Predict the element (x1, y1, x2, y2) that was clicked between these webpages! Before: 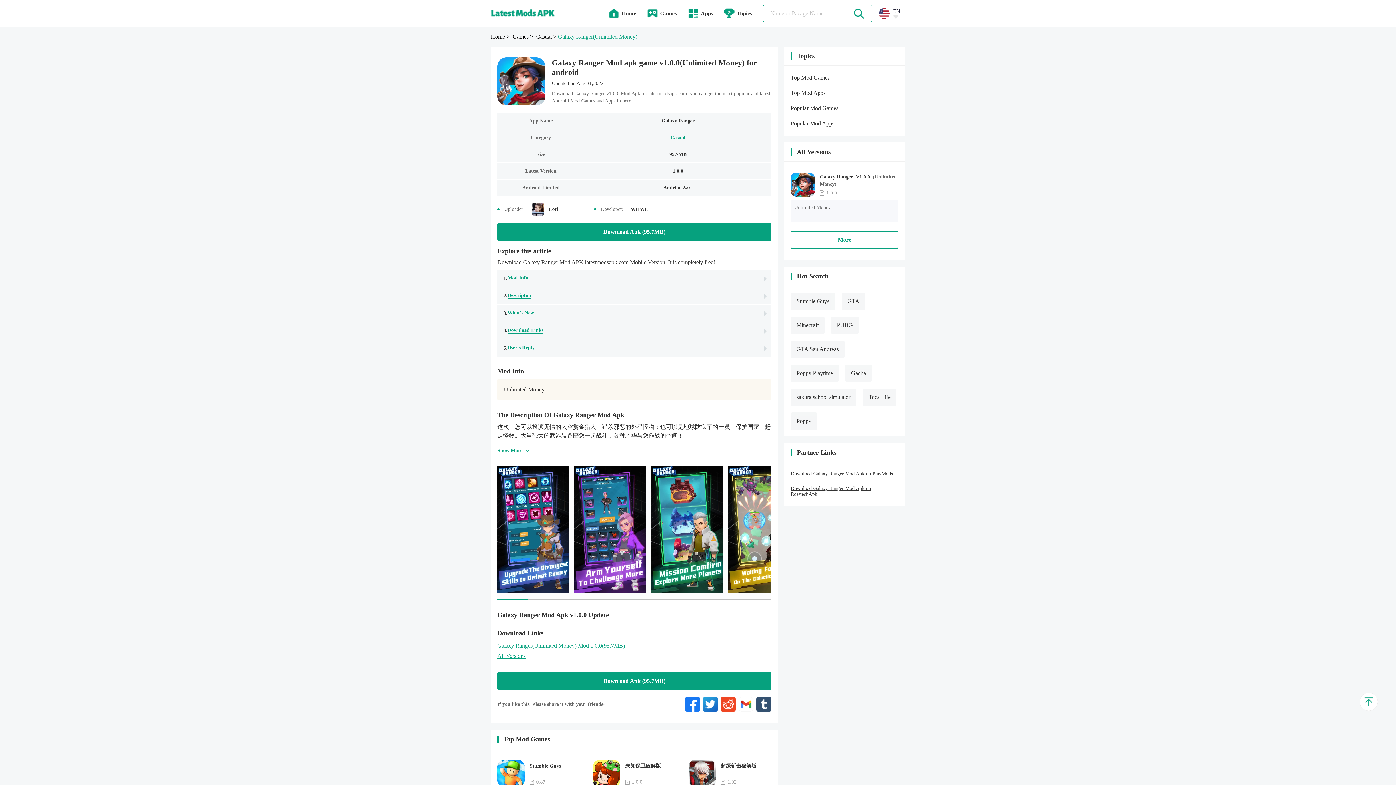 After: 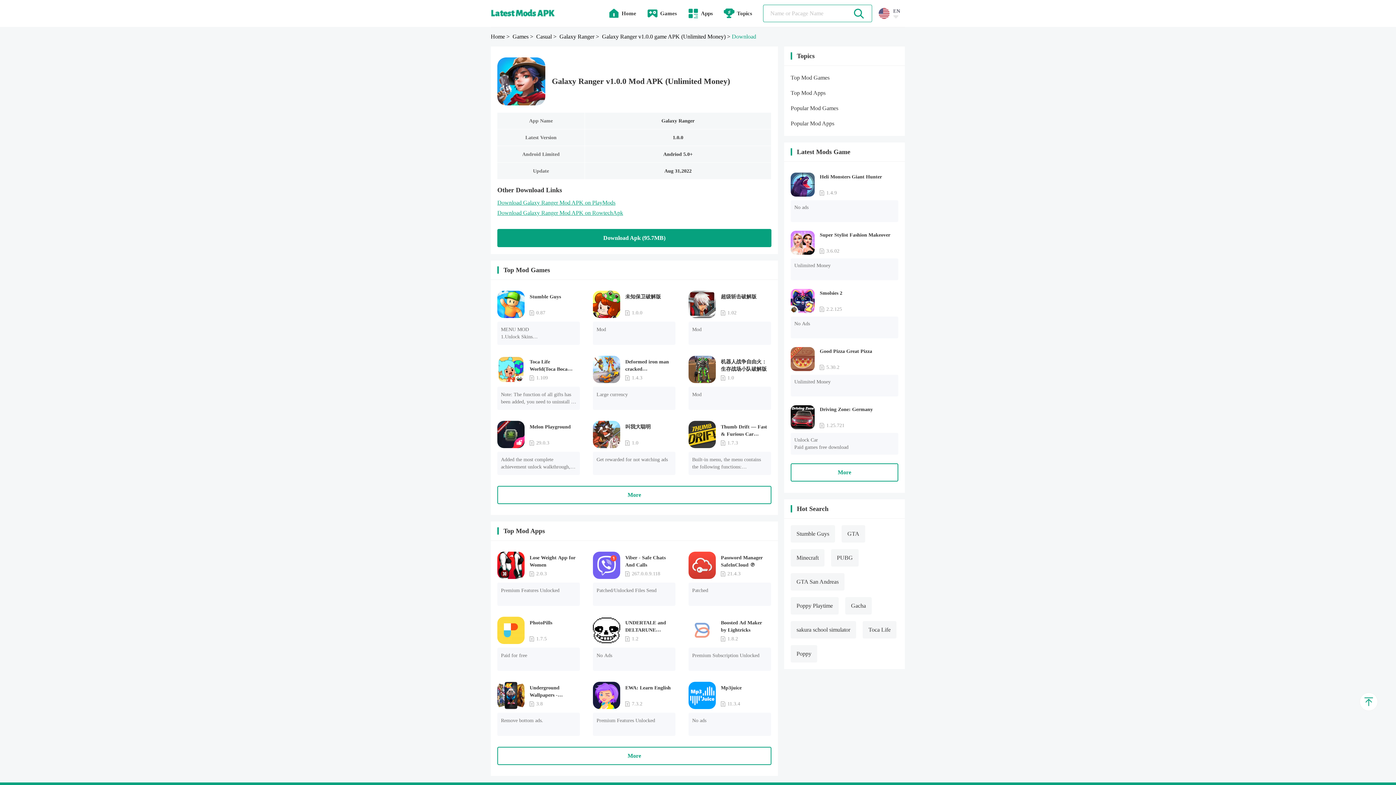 Action: label: Download Apk (95.7MB) bbox: (497, 222, 771, 241)